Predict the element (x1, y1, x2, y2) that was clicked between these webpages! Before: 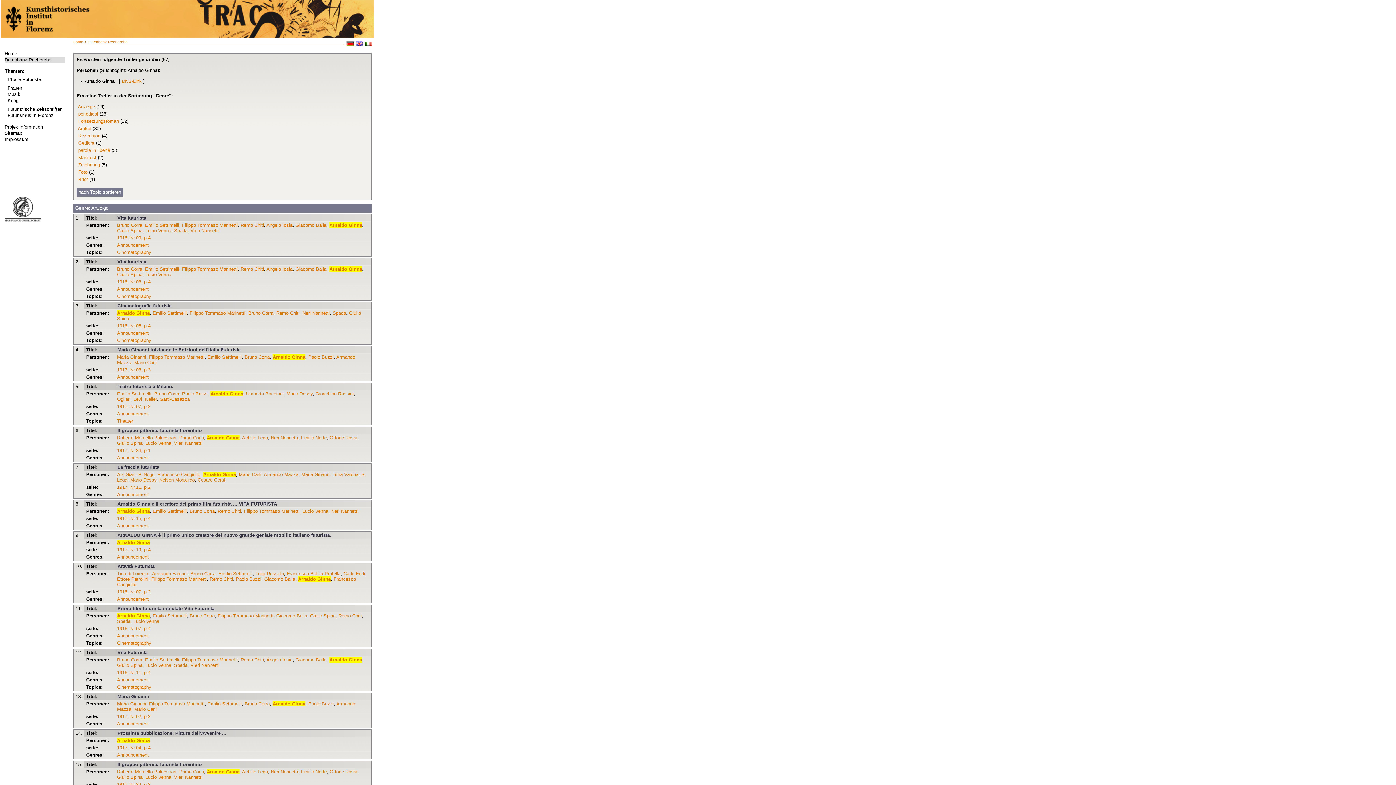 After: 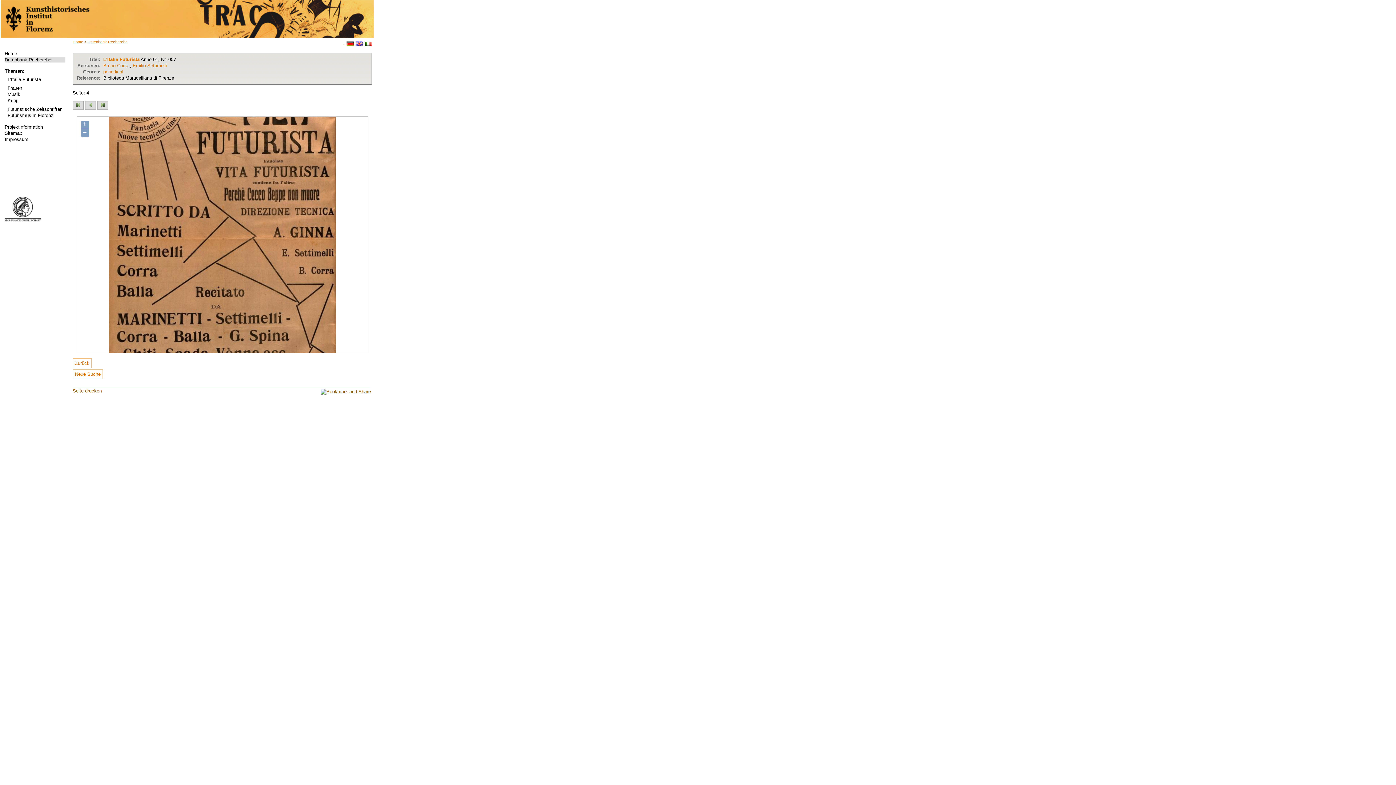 Action: label: 1916, Nr.07, p.4 bbox: (117, 626, 150, 631)